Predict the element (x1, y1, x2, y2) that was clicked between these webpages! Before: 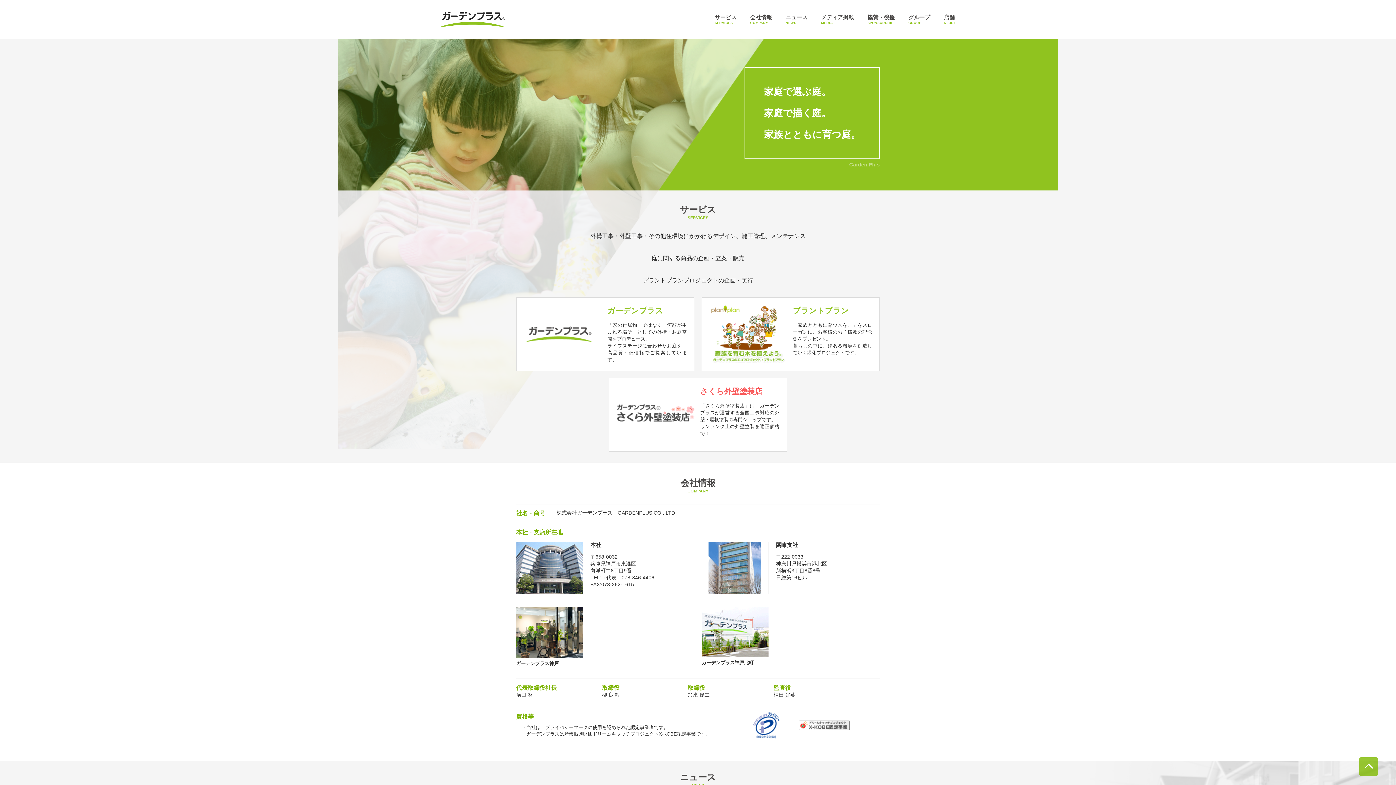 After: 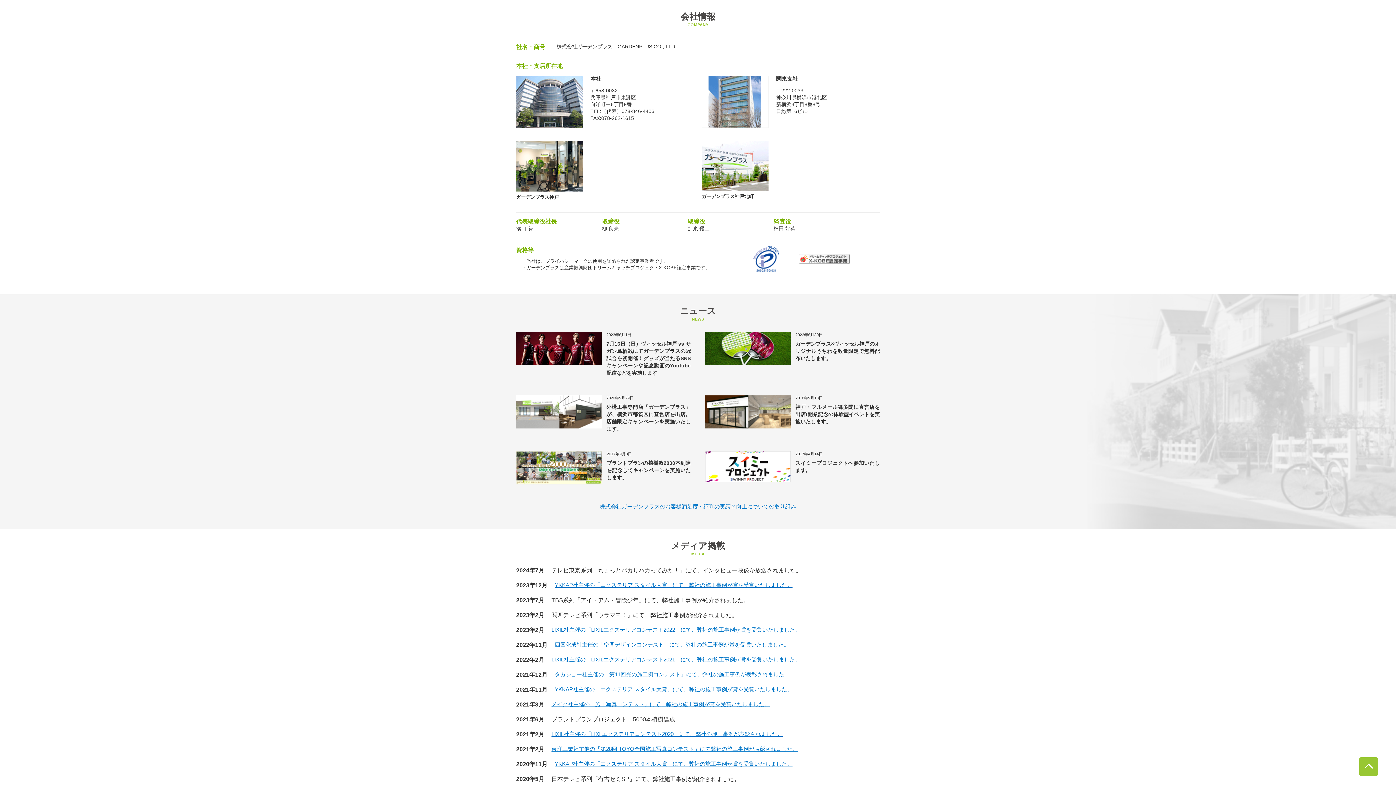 Action: bbox: (750, 14, 772, 24) label: 会社情報

COMPANY